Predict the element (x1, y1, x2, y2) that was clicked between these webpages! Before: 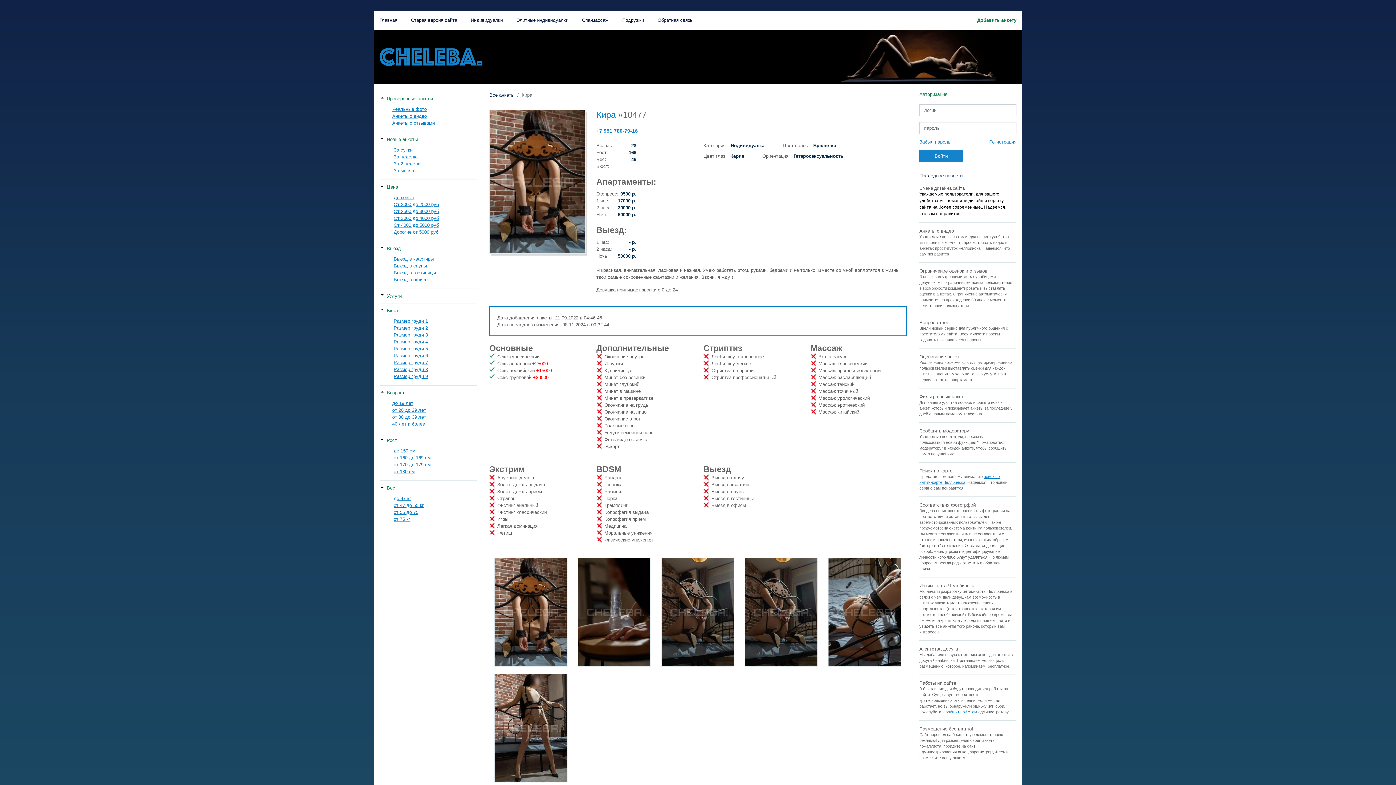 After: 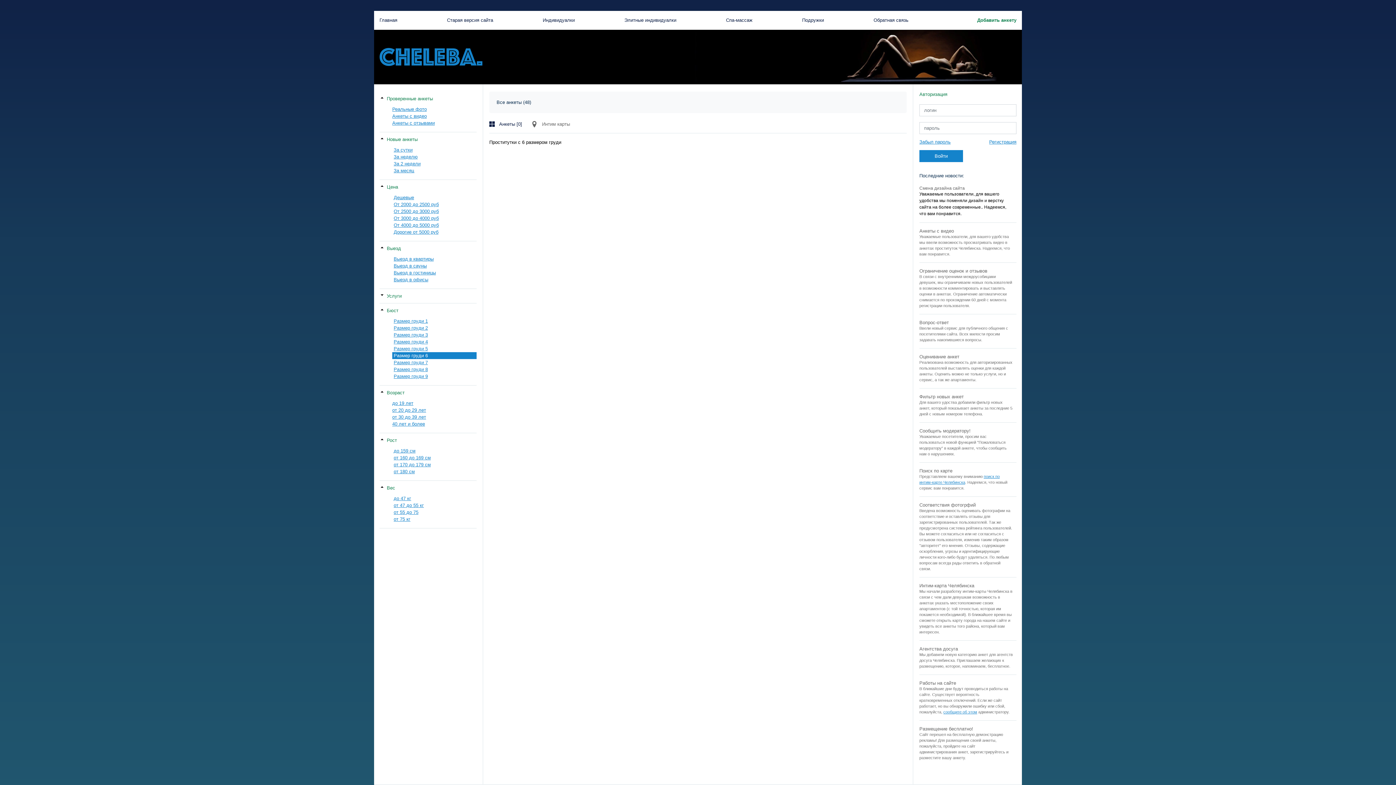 Action: label: Размер груди 6 bbox: (393, 352, 428, 359)